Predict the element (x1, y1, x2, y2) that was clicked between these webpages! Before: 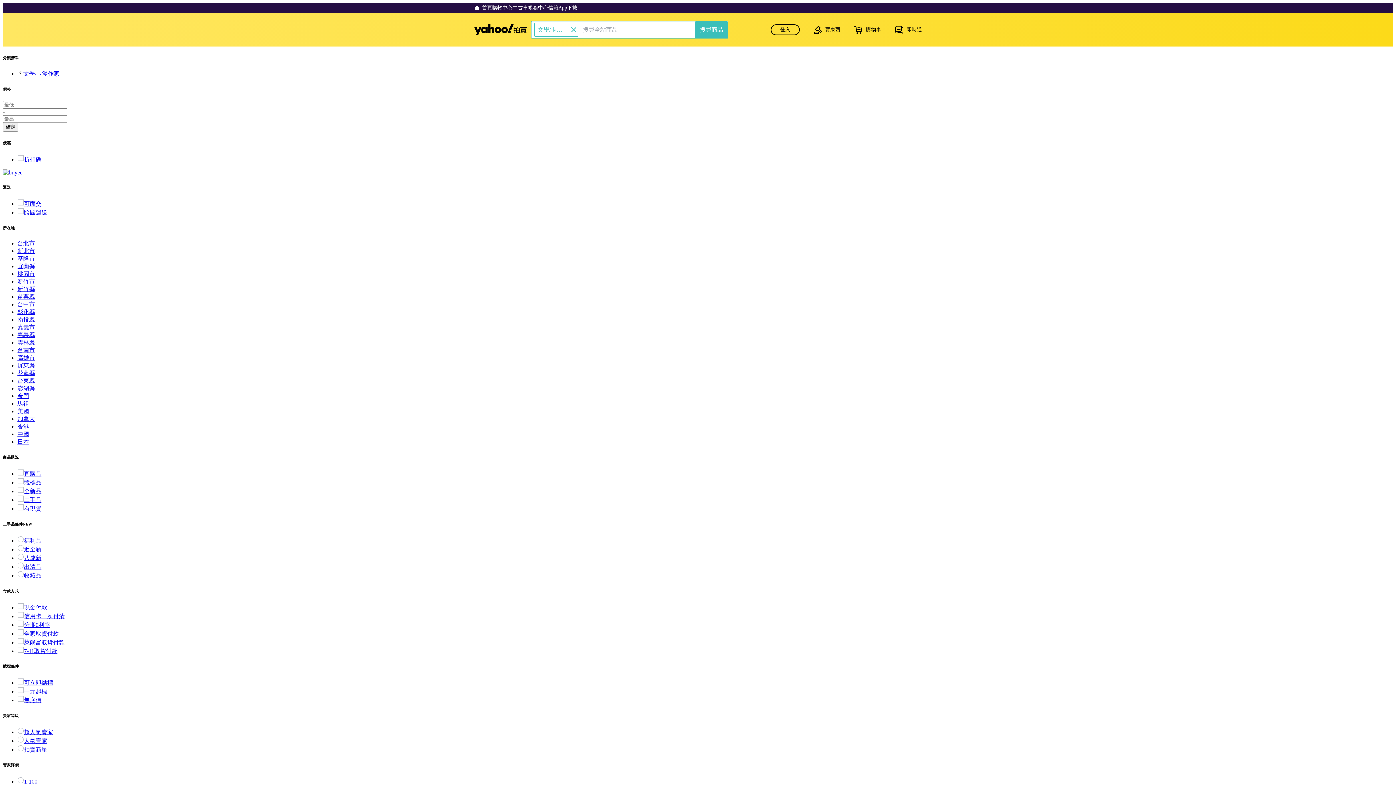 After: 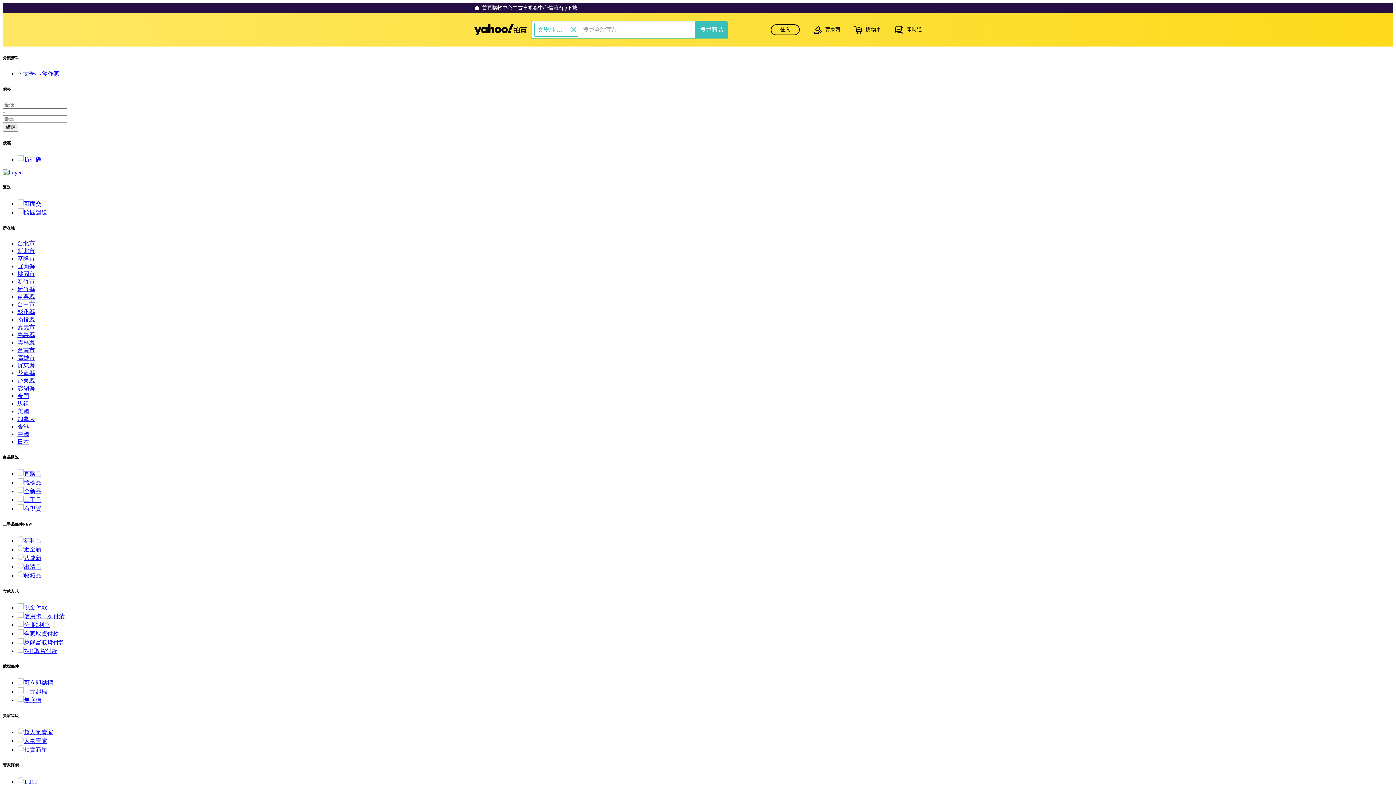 Action: label: 基隆市 bbox: (17, 255, 34, 261)